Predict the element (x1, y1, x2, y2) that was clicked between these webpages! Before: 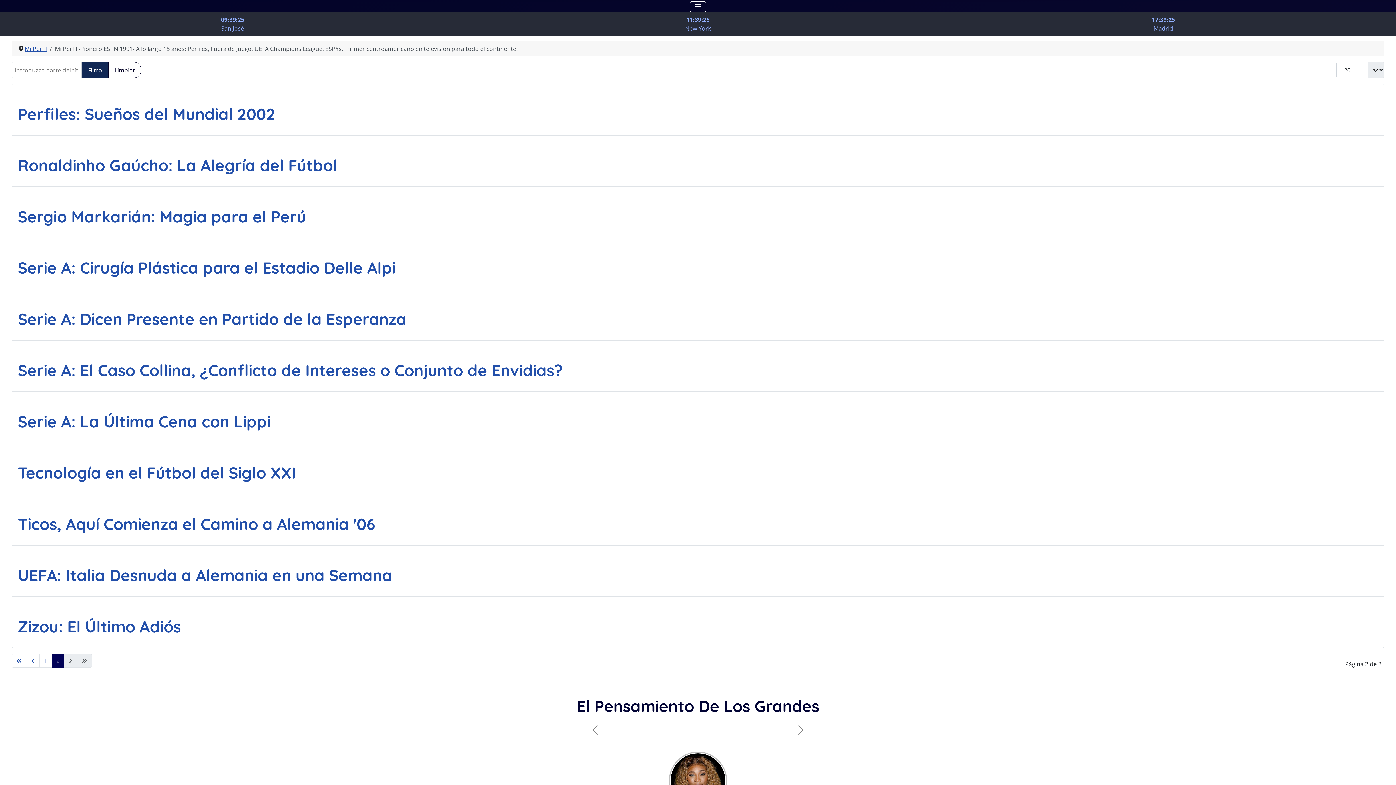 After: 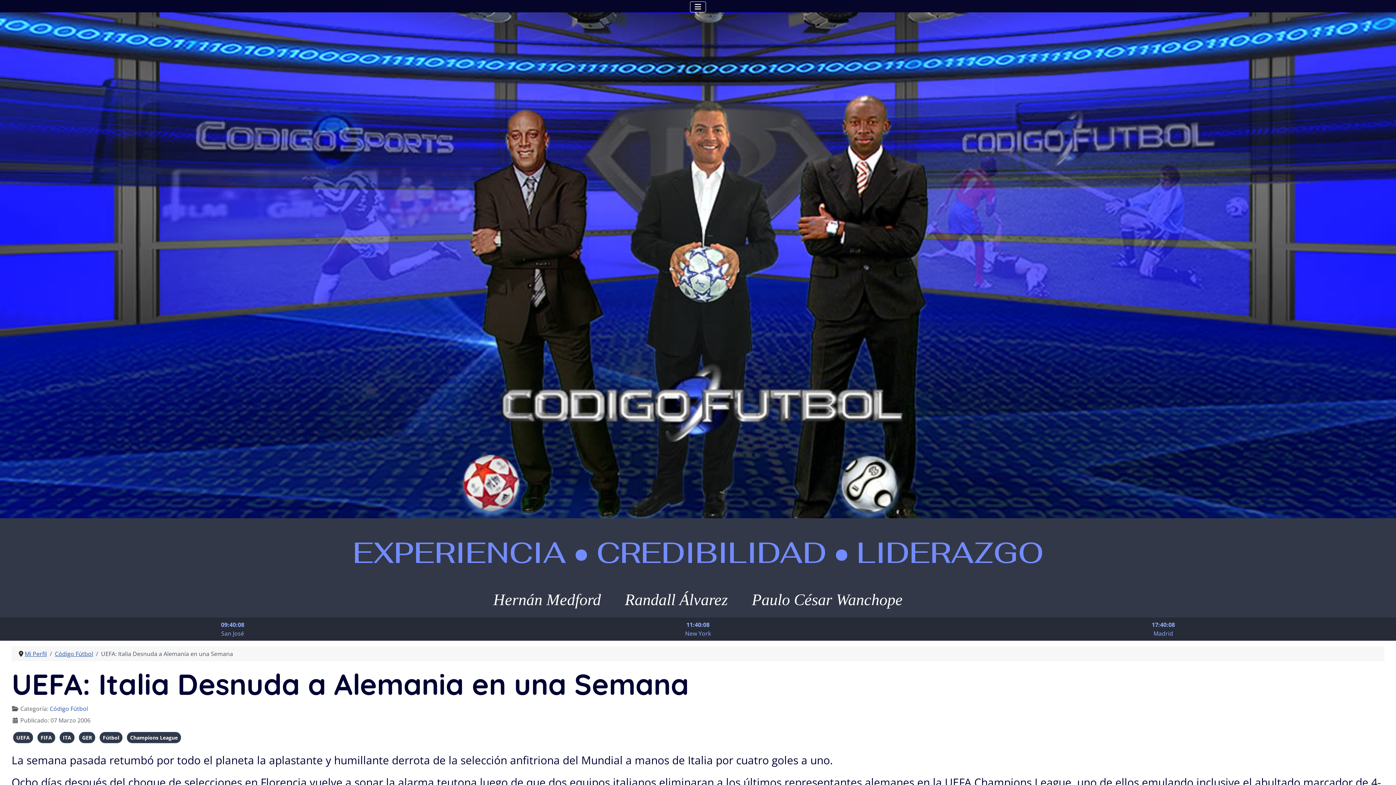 Action: bbox: (17, 565, 392, 585) label: UEFA: Italia Desnuda a Alemania en una Semana